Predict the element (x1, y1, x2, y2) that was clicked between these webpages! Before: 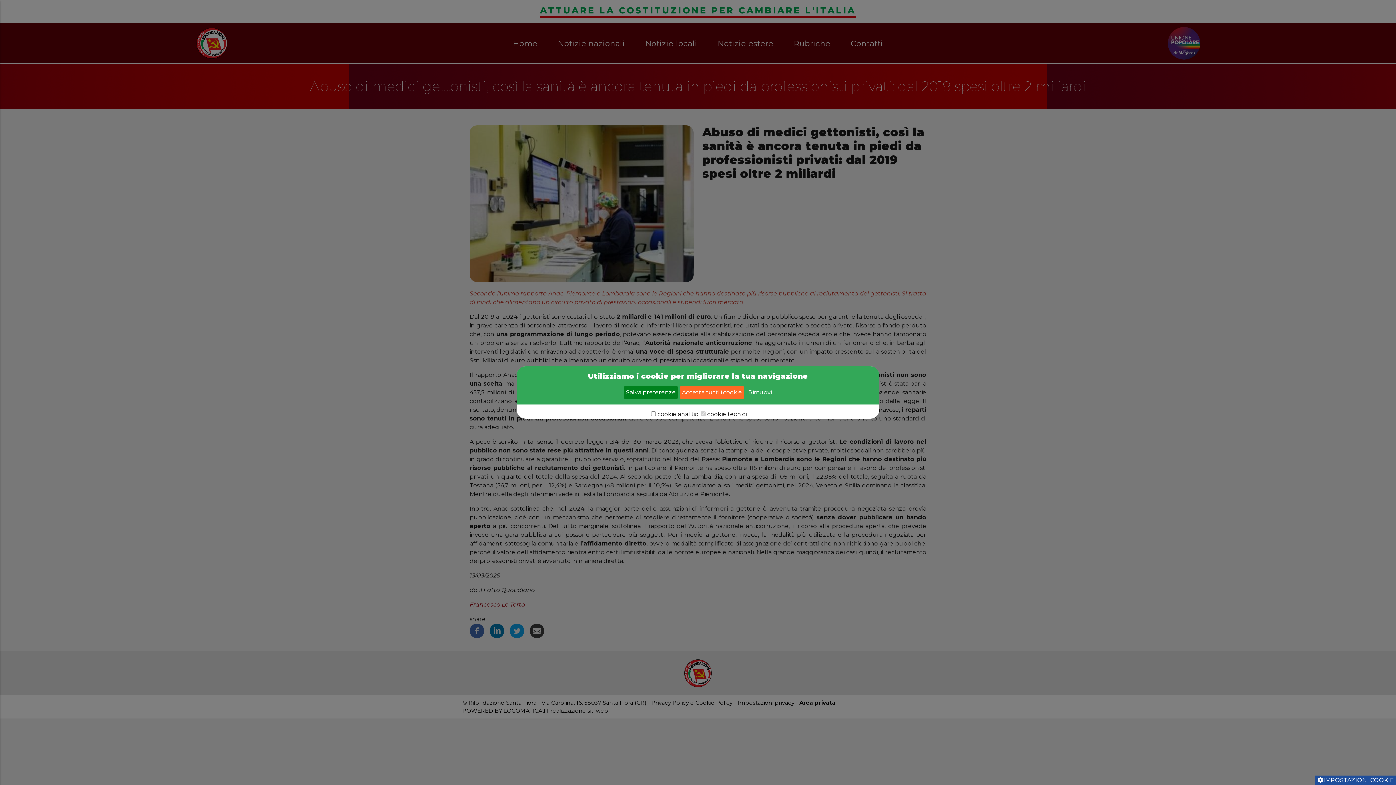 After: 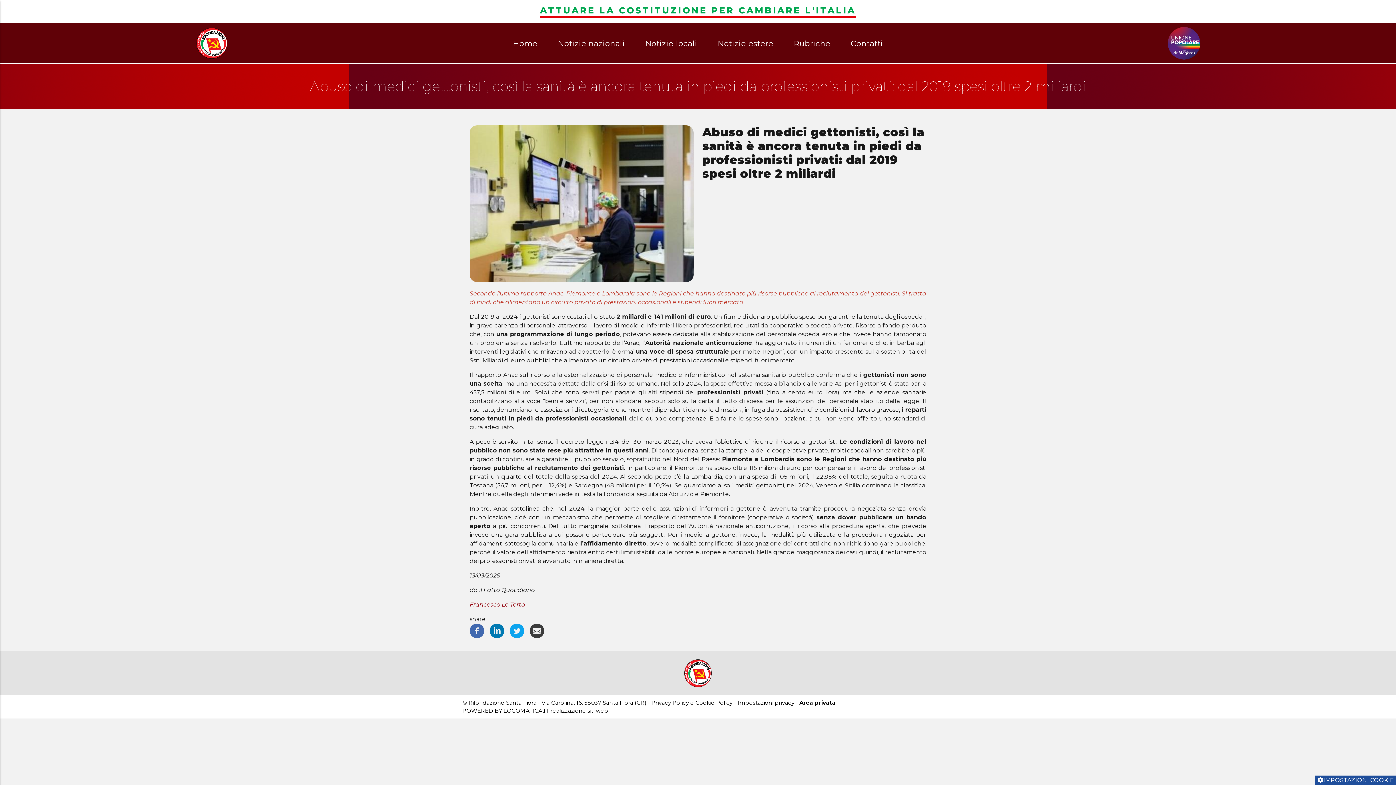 Action: bbox: (623, 386, 678, 399) label: Salva preferenze